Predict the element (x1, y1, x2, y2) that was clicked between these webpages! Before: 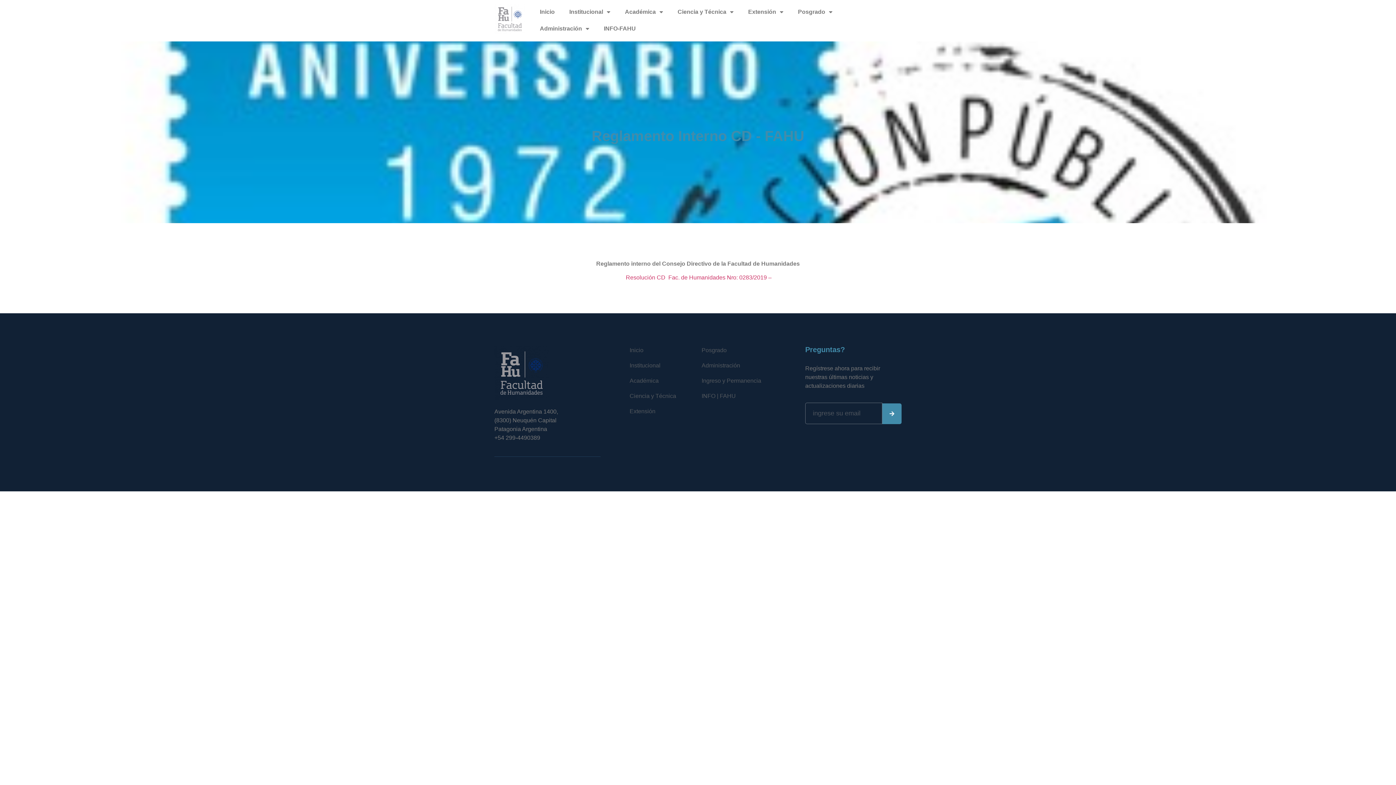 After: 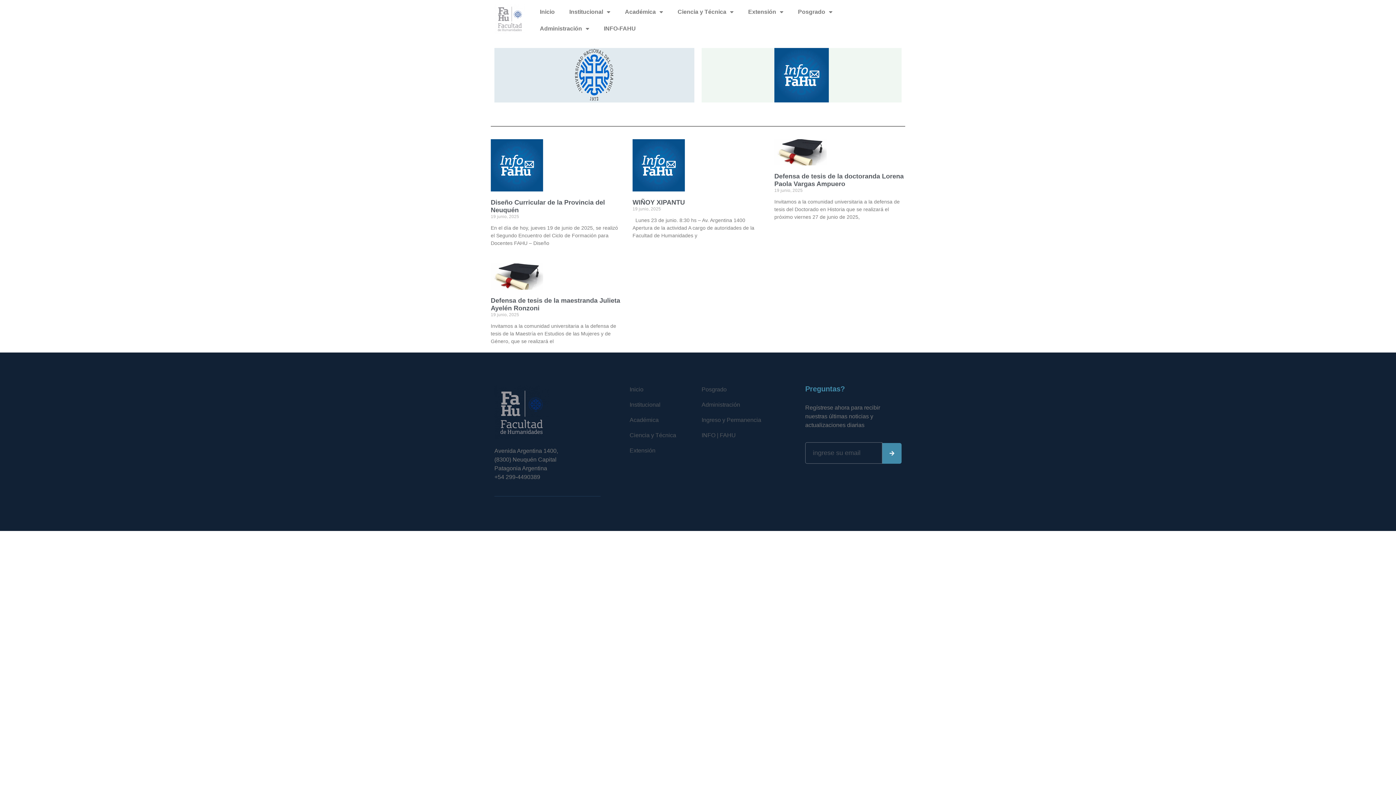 Action: bbox: (701, 391, 798, 400) label: INFO | FAHU